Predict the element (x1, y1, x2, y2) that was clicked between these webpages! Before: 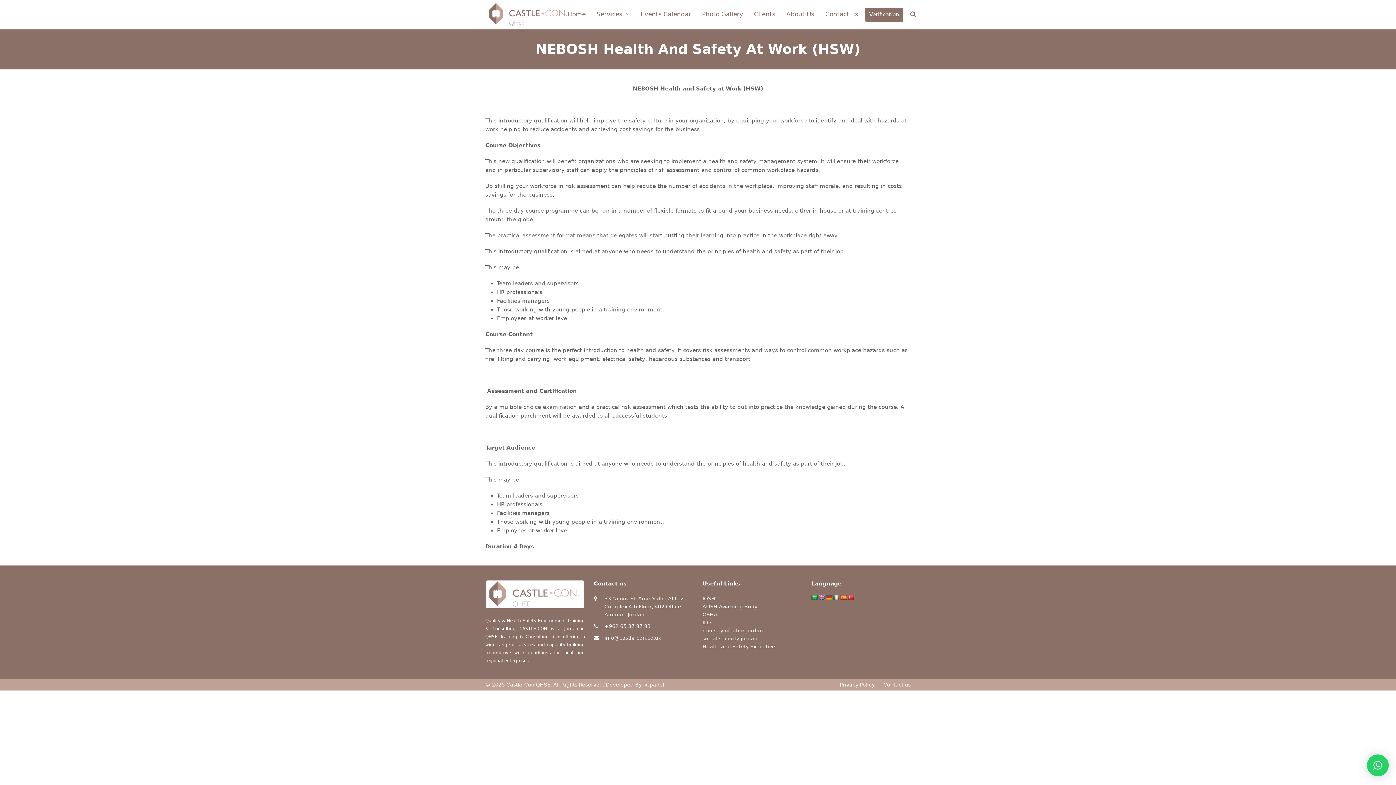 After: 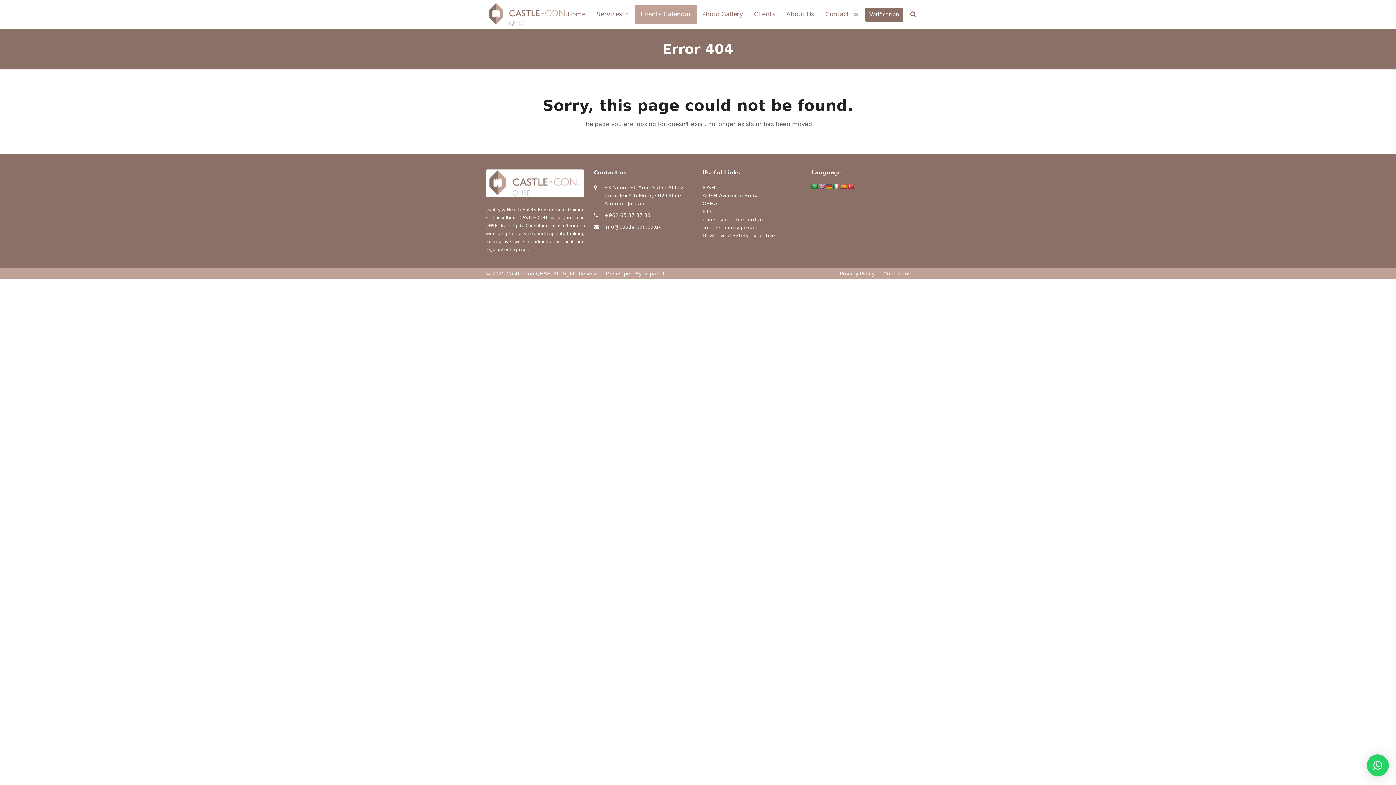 Action: label: Events Calendar bbox: (635, 5, 696, 23)